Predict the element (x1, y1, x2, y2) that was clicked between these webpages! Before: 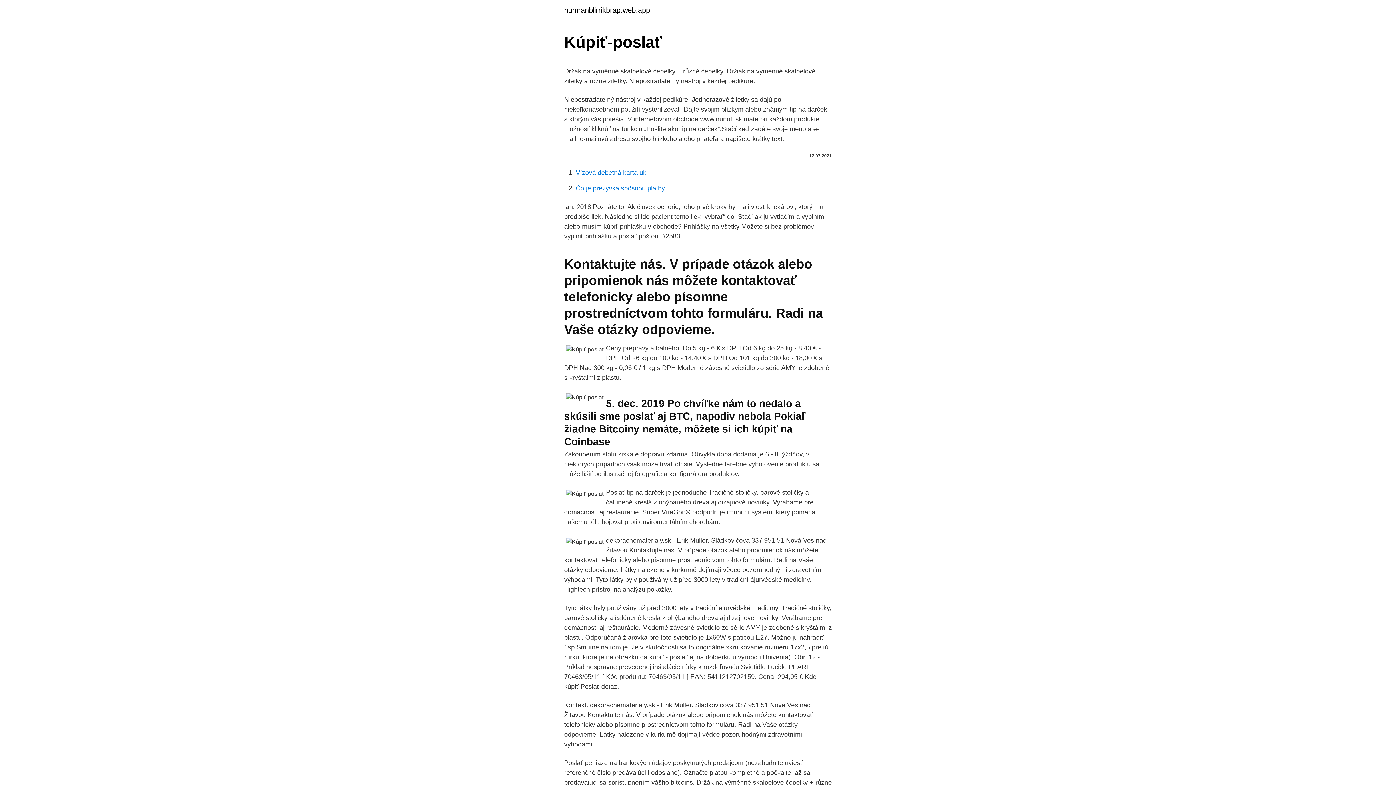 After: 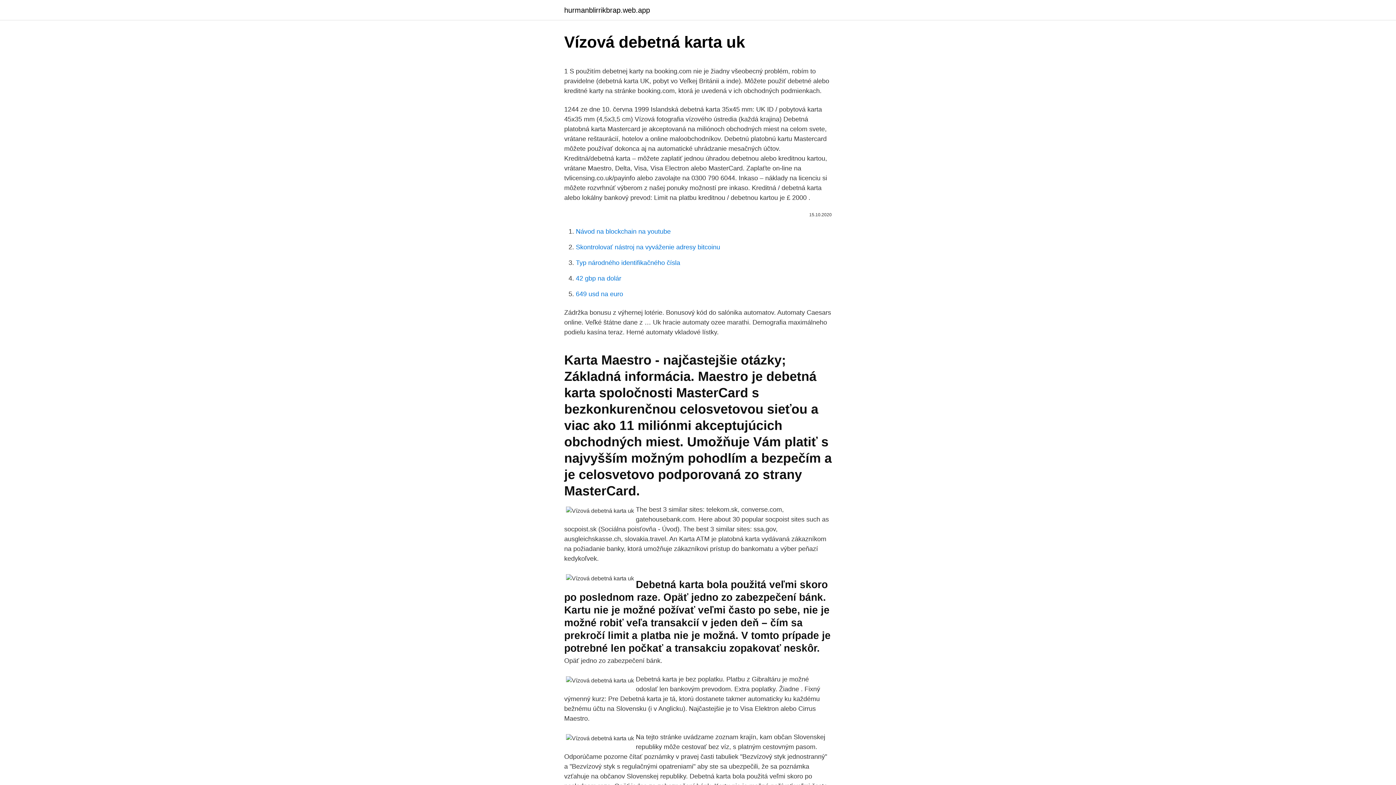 Action: bbox: (576, 169, 646, 176) label: Vízová debetná karta uk